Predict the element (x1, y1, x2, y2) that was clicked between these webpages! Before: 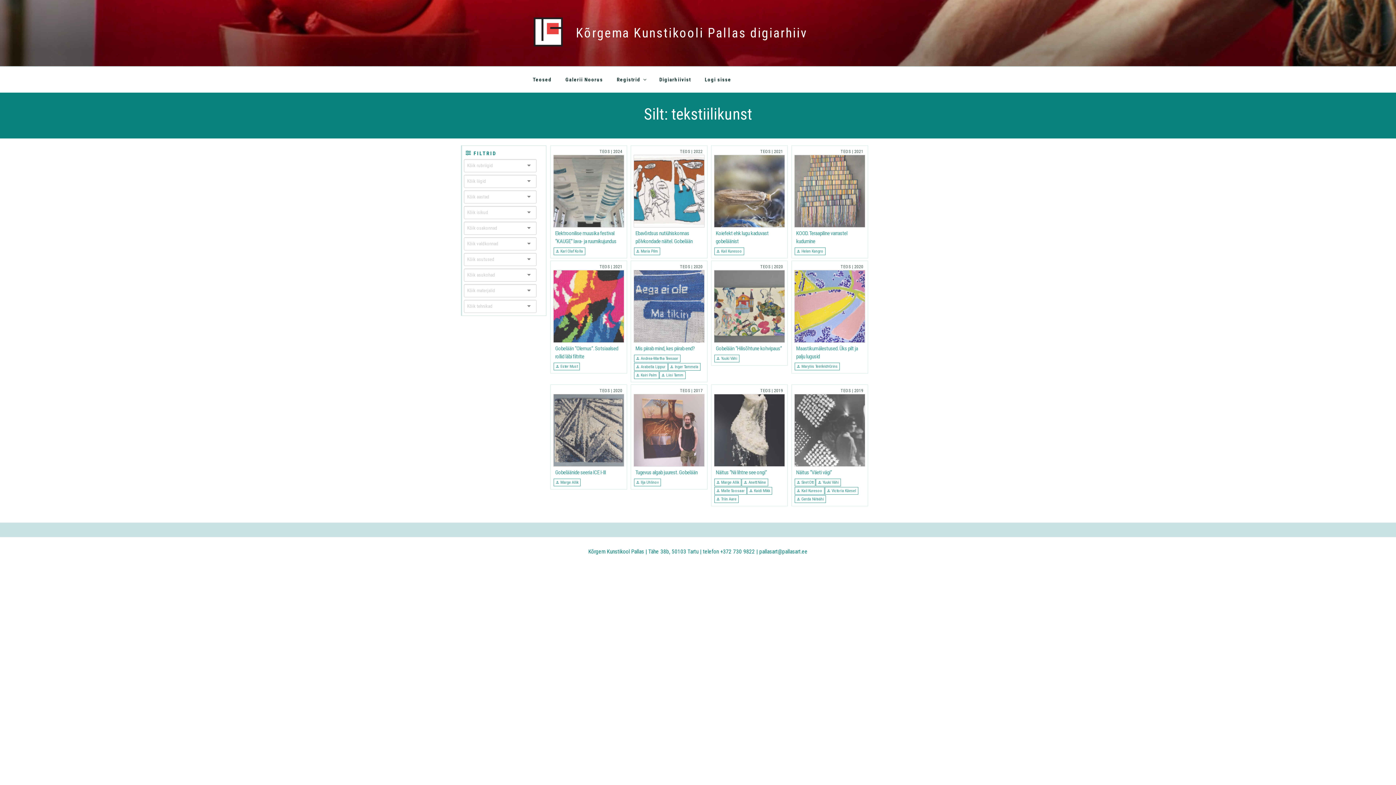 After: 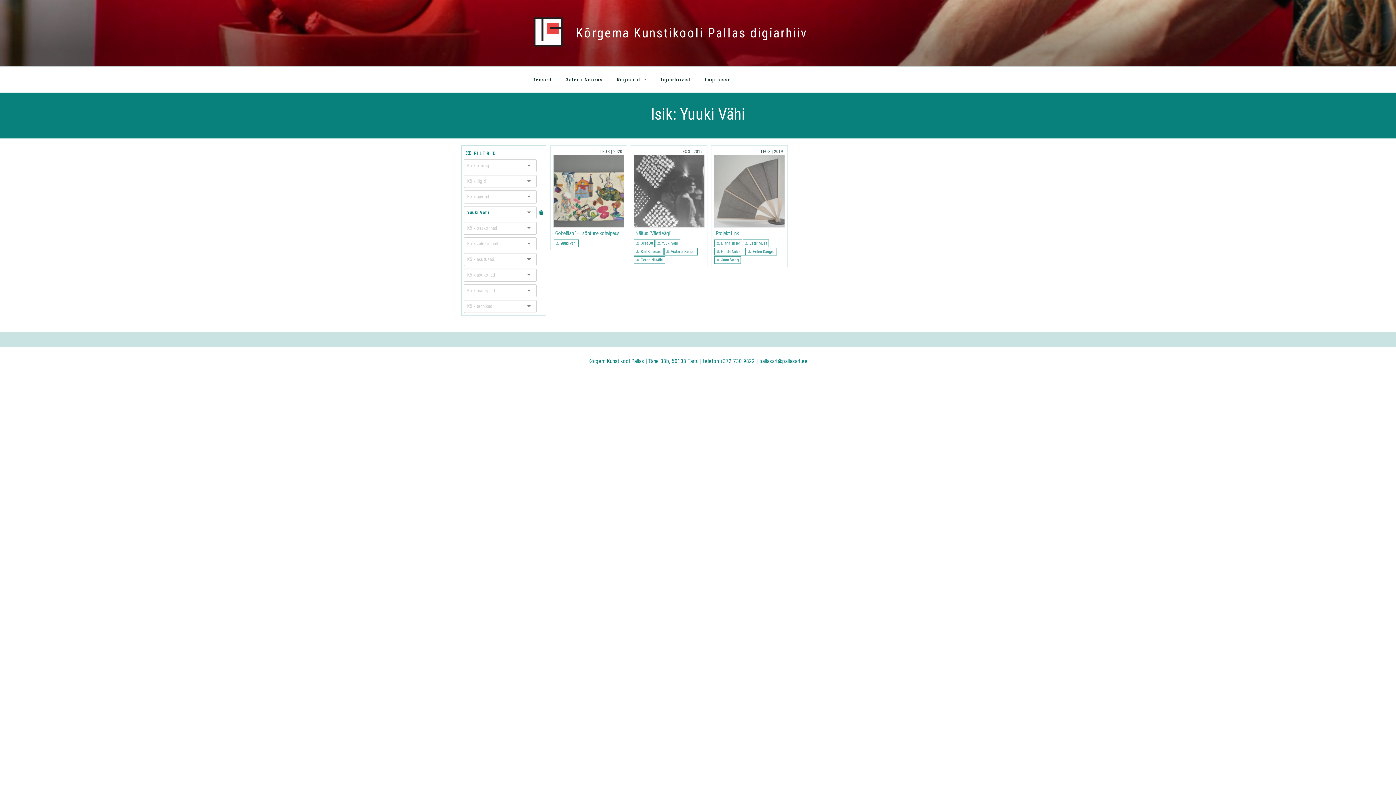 Action: bbox: (816, 478, 841, 486) label: Yuuki Vähi